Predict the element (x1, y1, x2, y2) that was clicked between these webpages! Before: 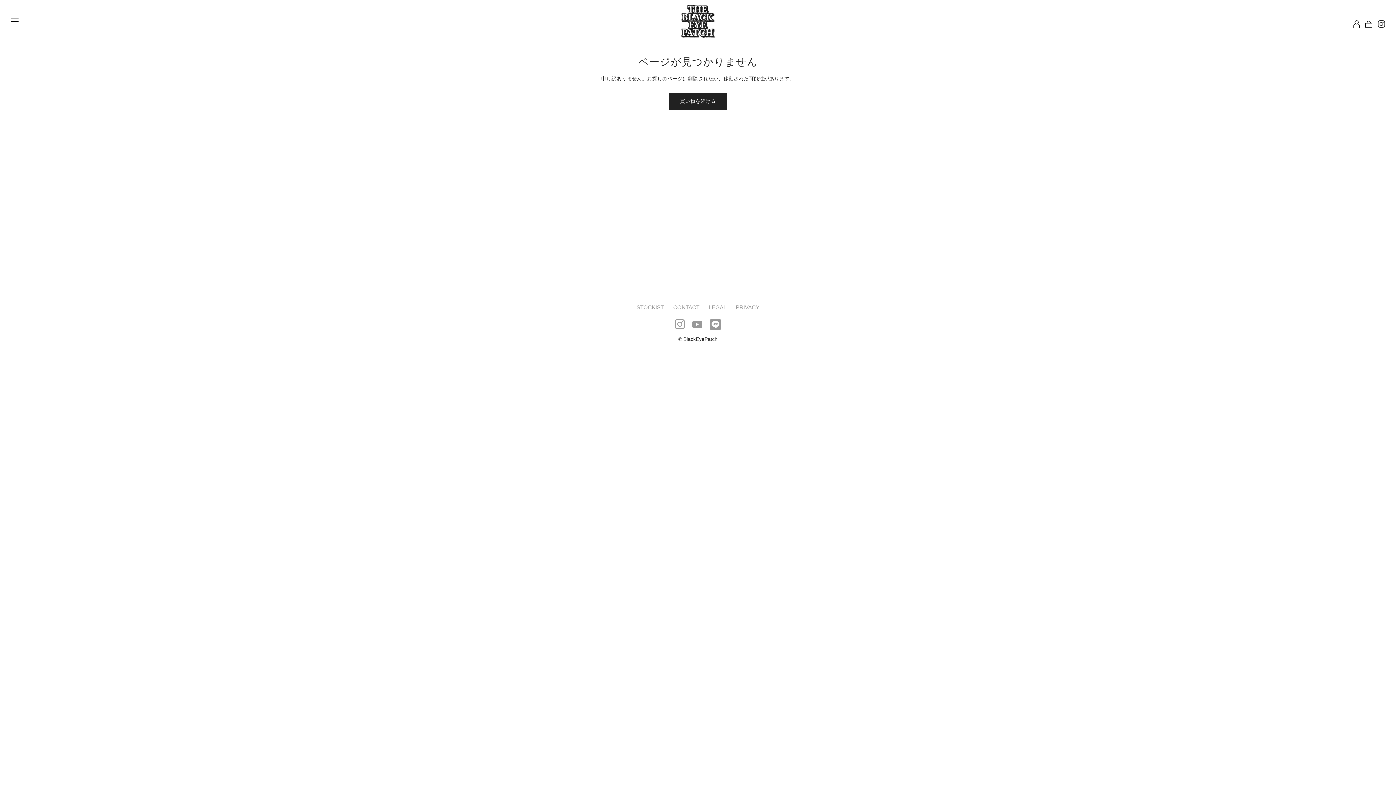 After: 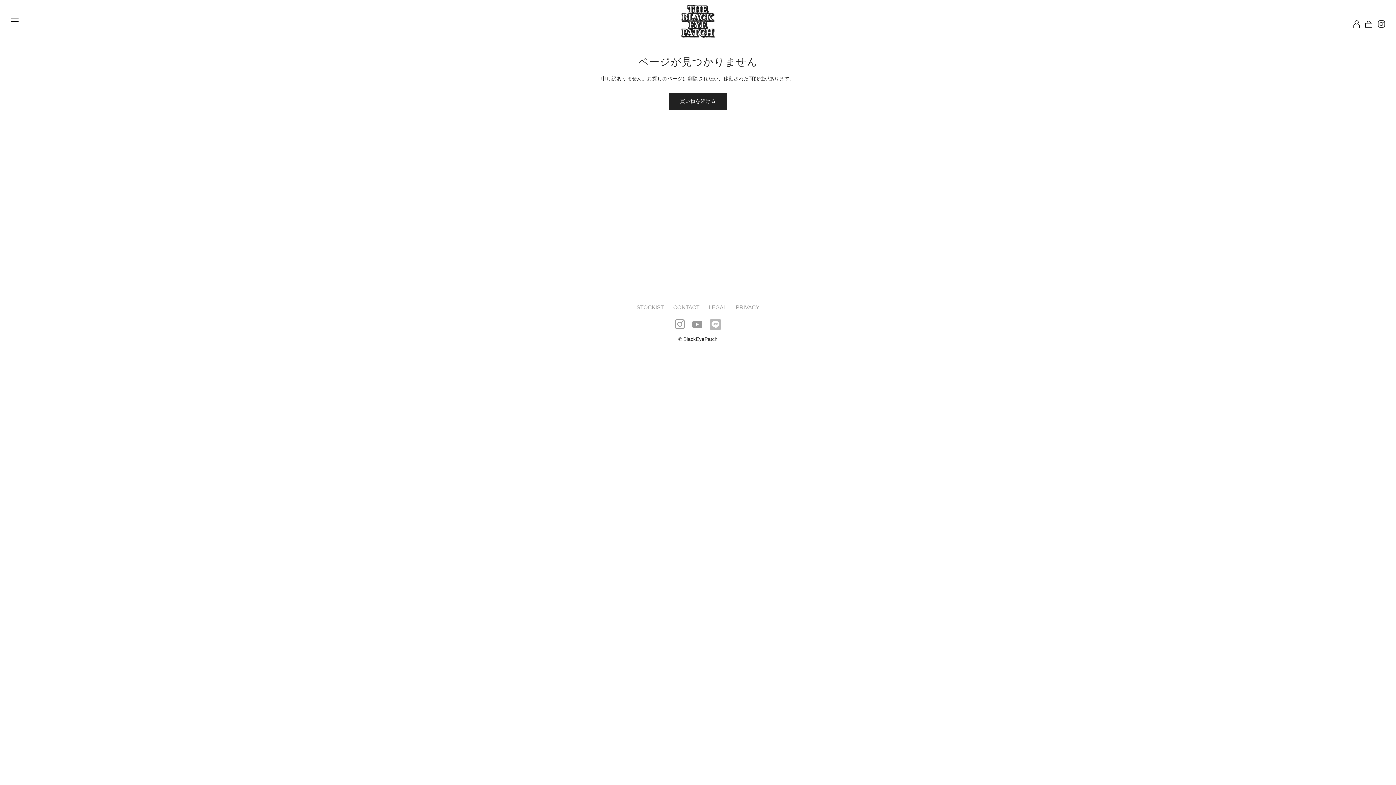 Action: bbox: (709, 318, 721, 330)